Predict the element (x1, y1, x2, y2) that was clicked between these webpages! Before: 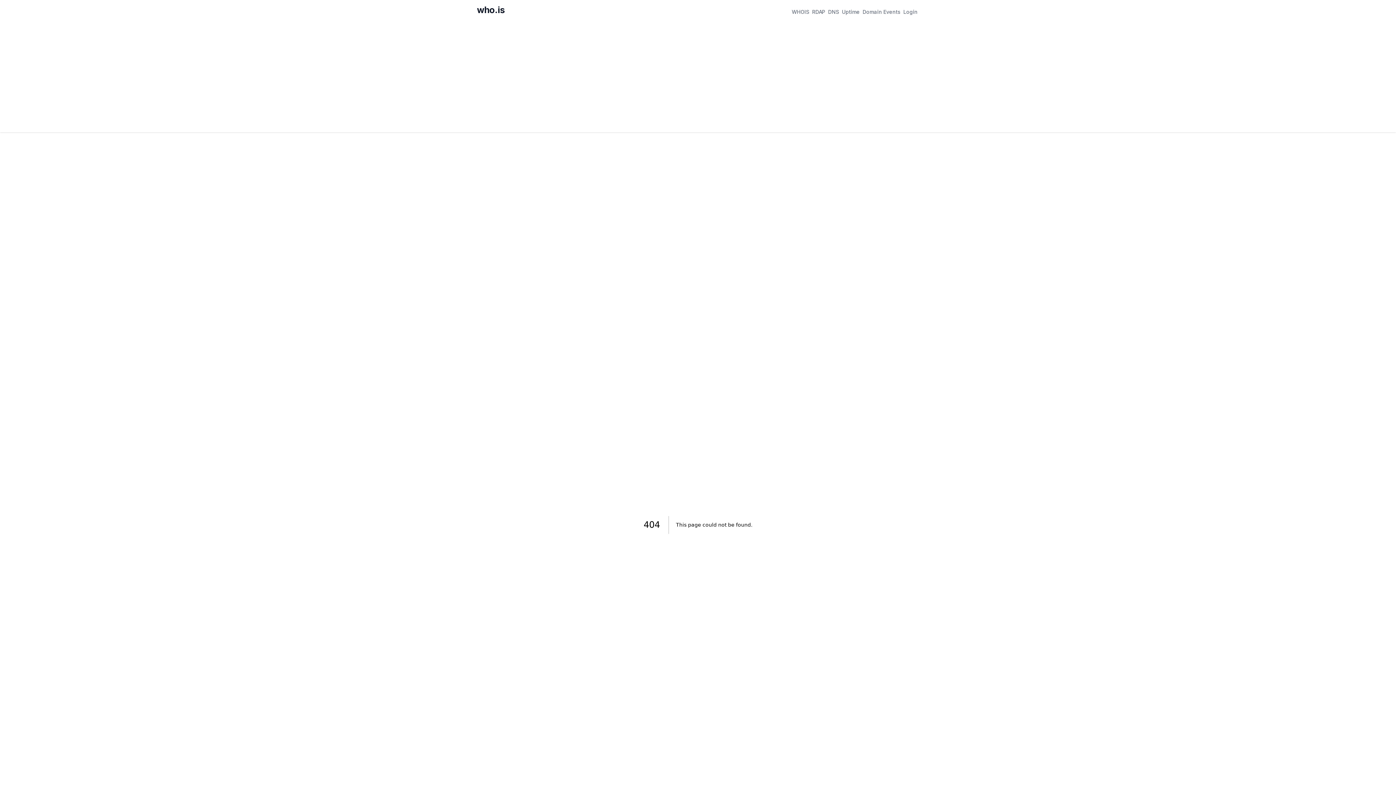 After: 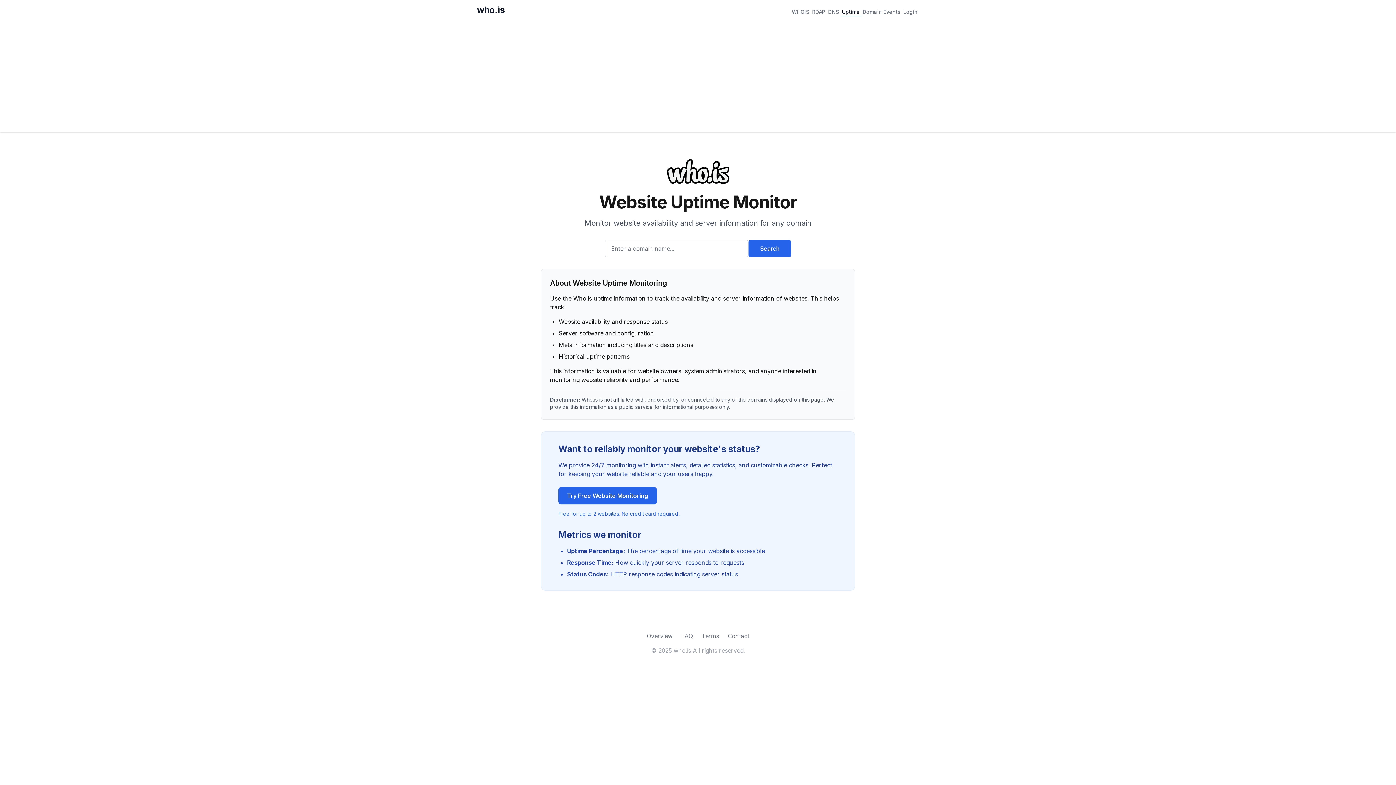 Action: label: Uptime bbox: (840, 6, 861, 16)